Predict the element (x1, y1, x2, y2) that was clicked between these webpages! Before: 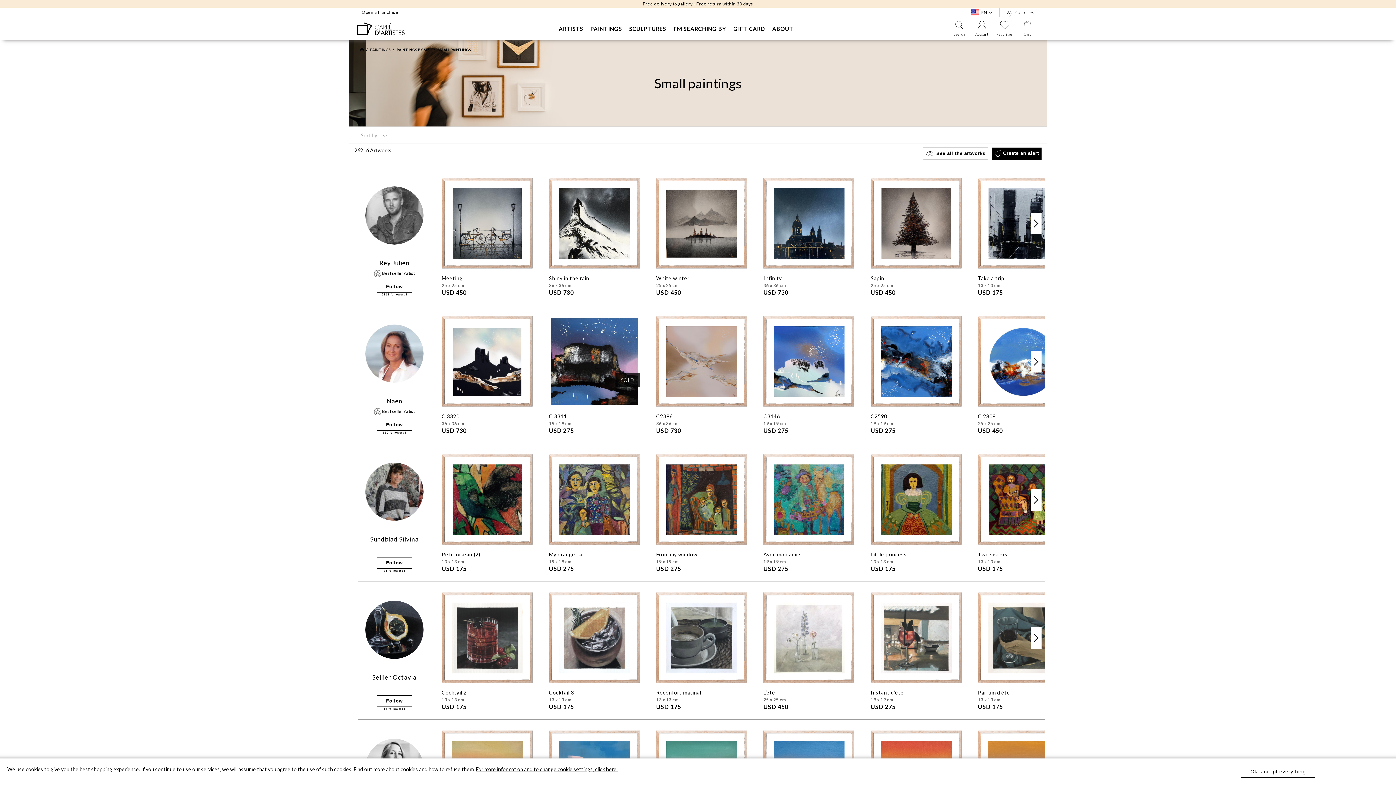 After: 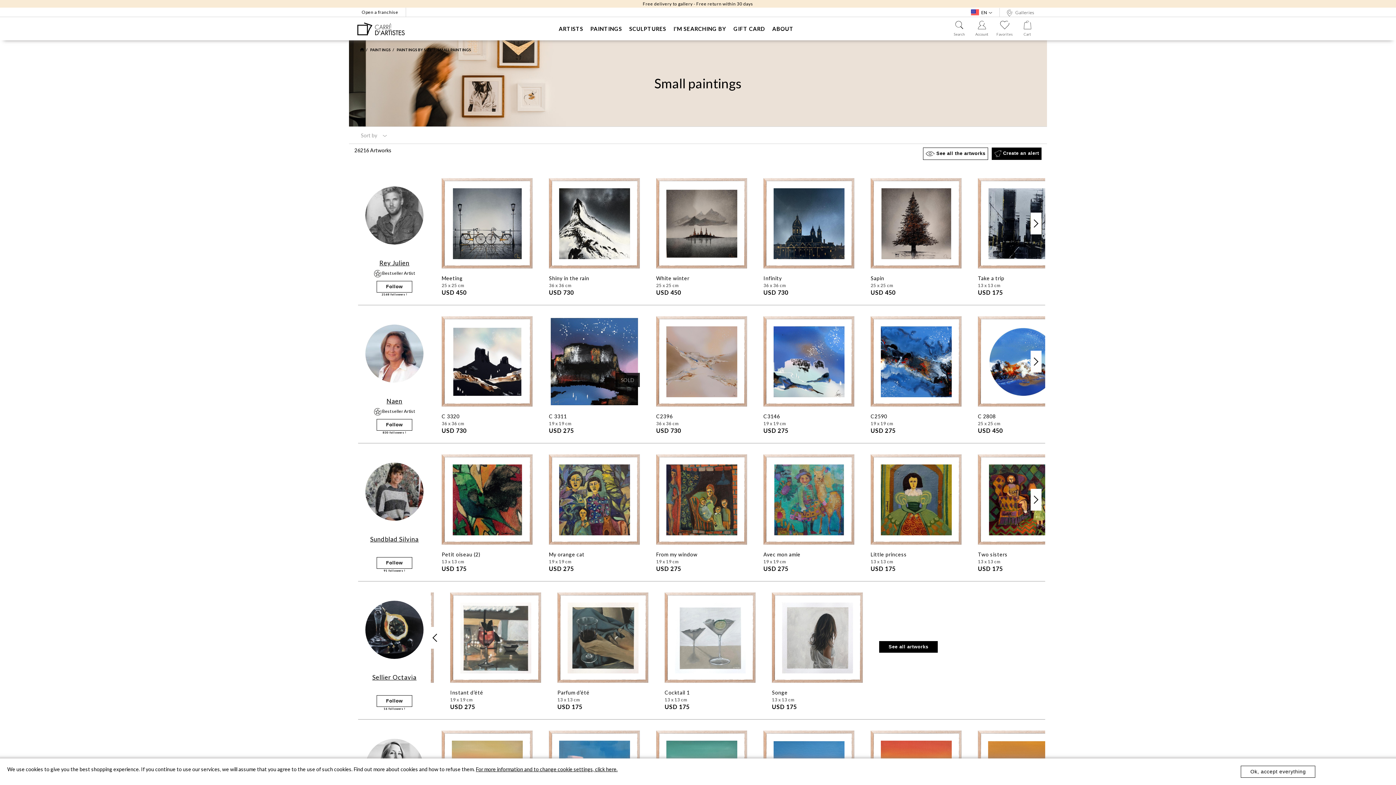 Action: label: Next slide bbox: (1030, 627, 1041, 648)